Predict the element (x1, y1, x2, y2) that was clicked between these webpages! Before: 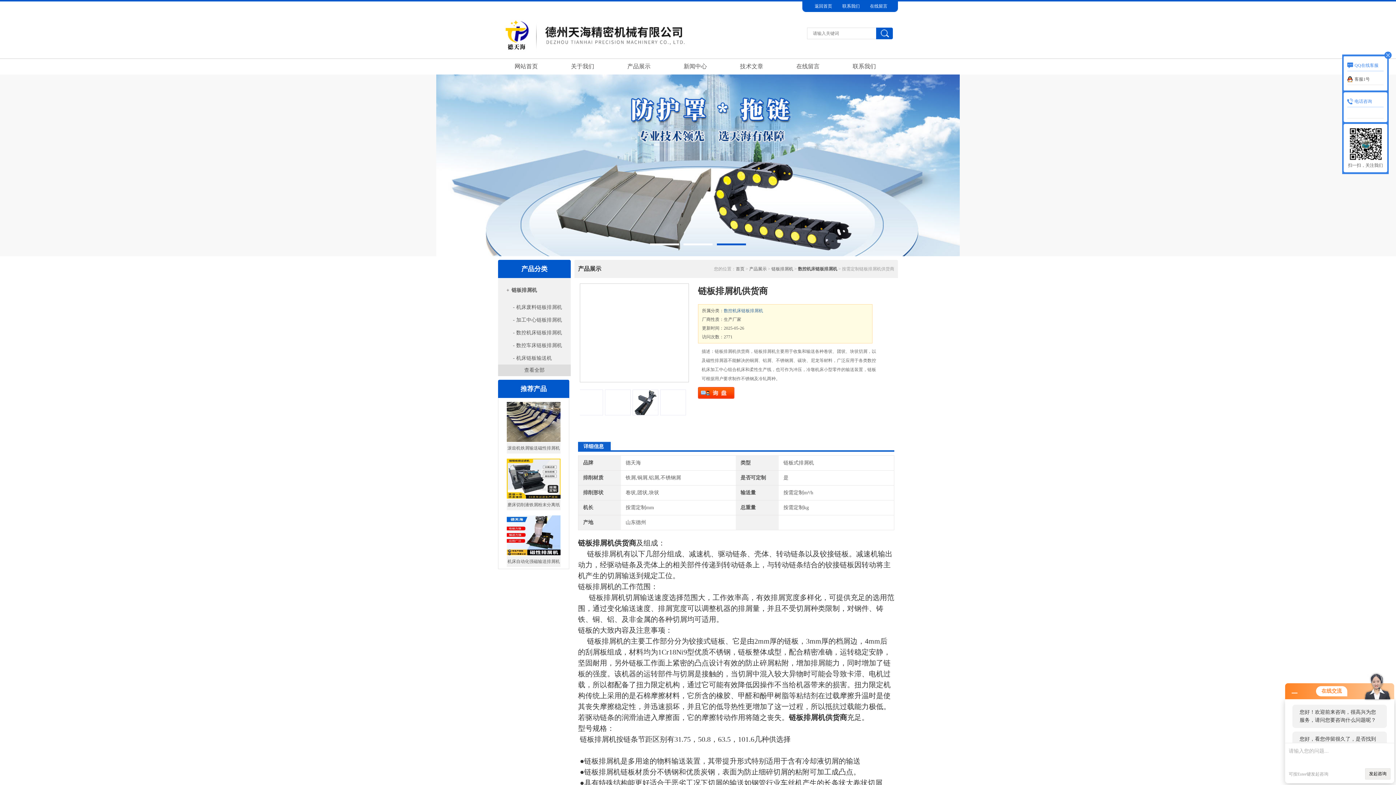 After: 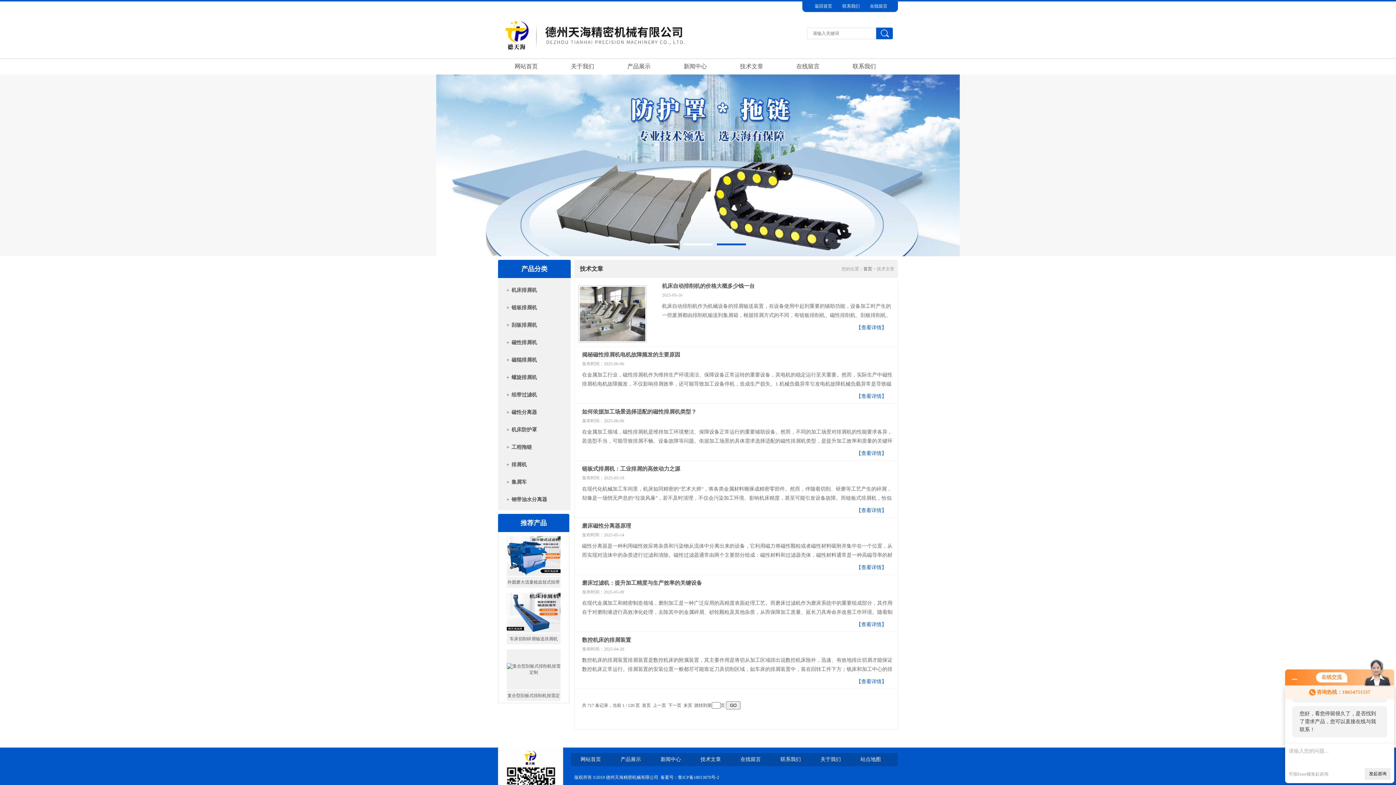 Action: label: 技术文章 bbox: (723, 59, 780, 73)